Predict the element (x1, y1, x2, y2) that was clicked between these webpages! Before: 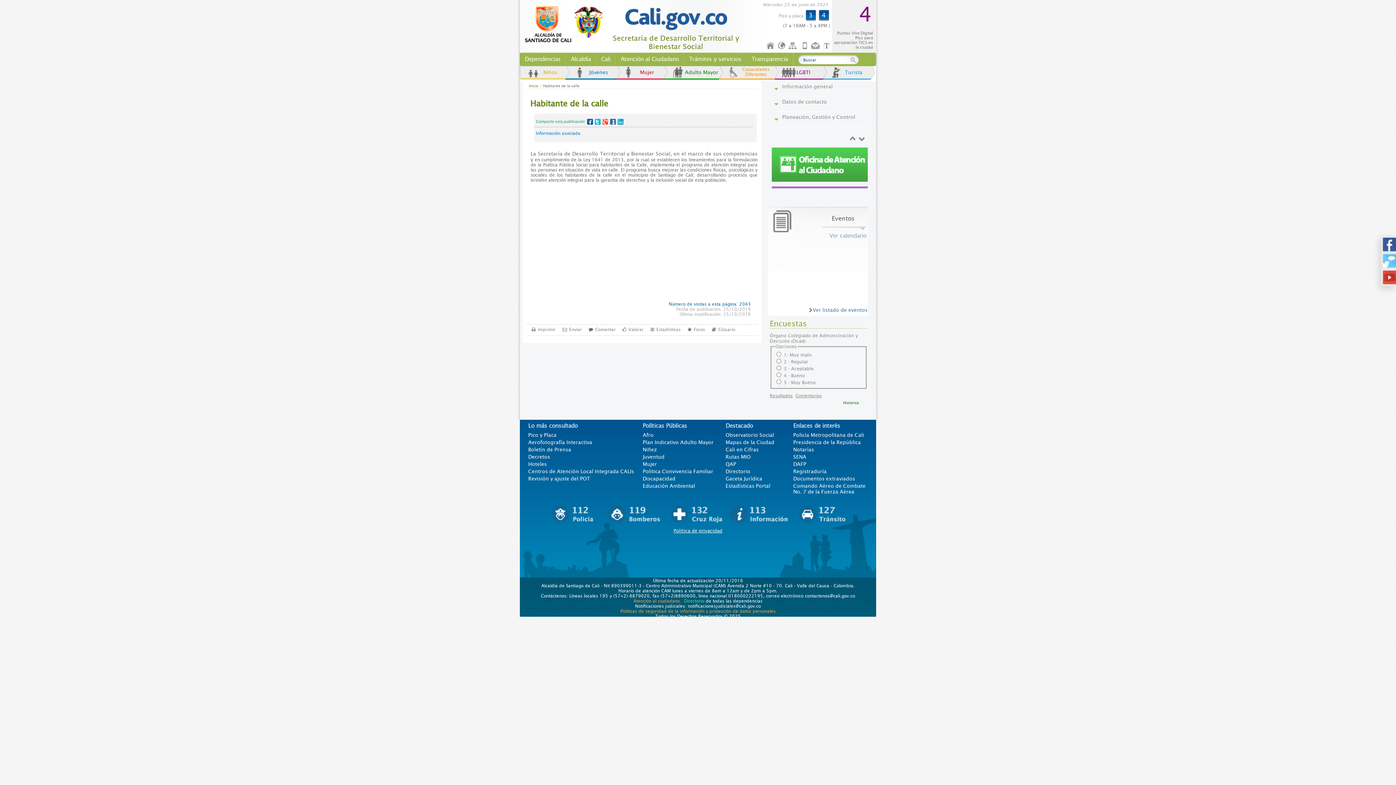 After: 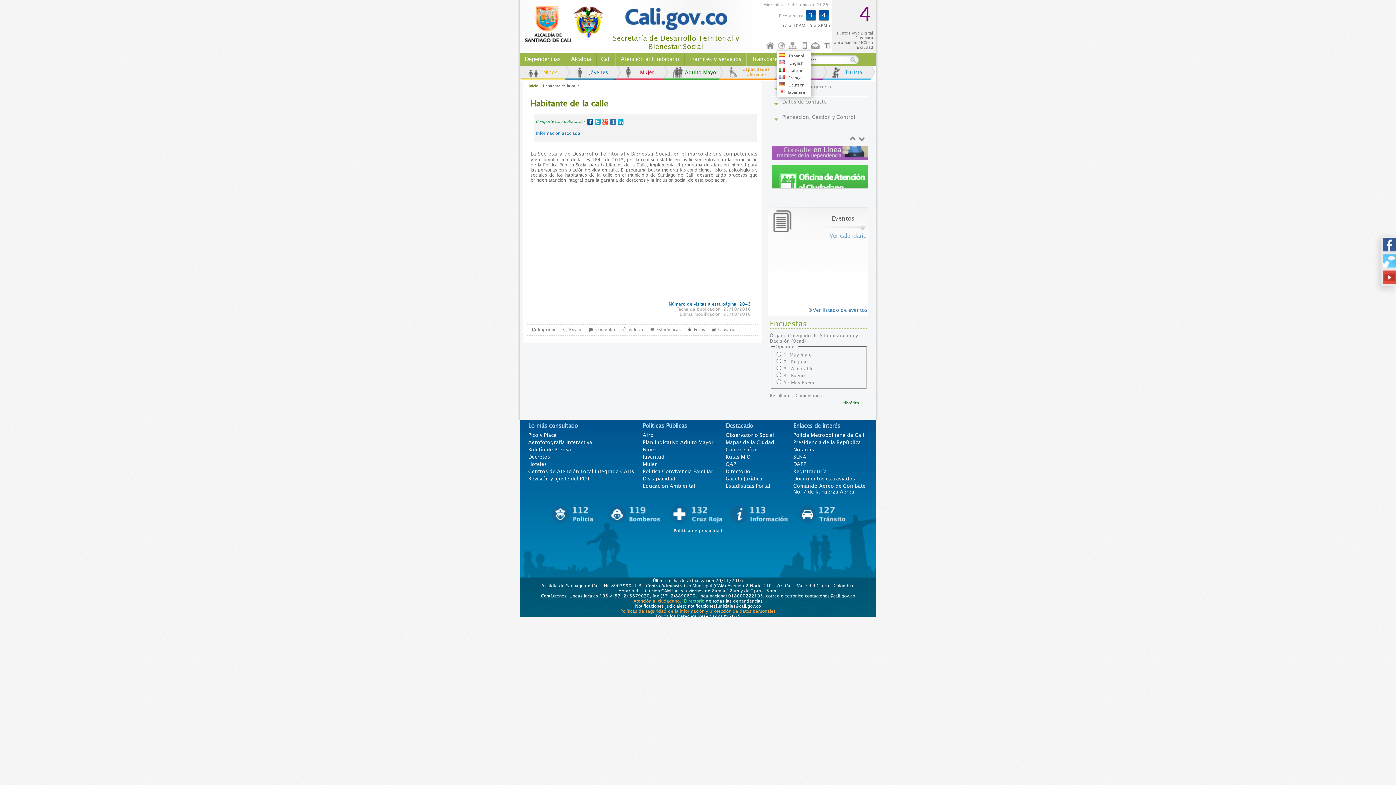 Action: label: Idioma bbox: (776, 41, 787, 50)